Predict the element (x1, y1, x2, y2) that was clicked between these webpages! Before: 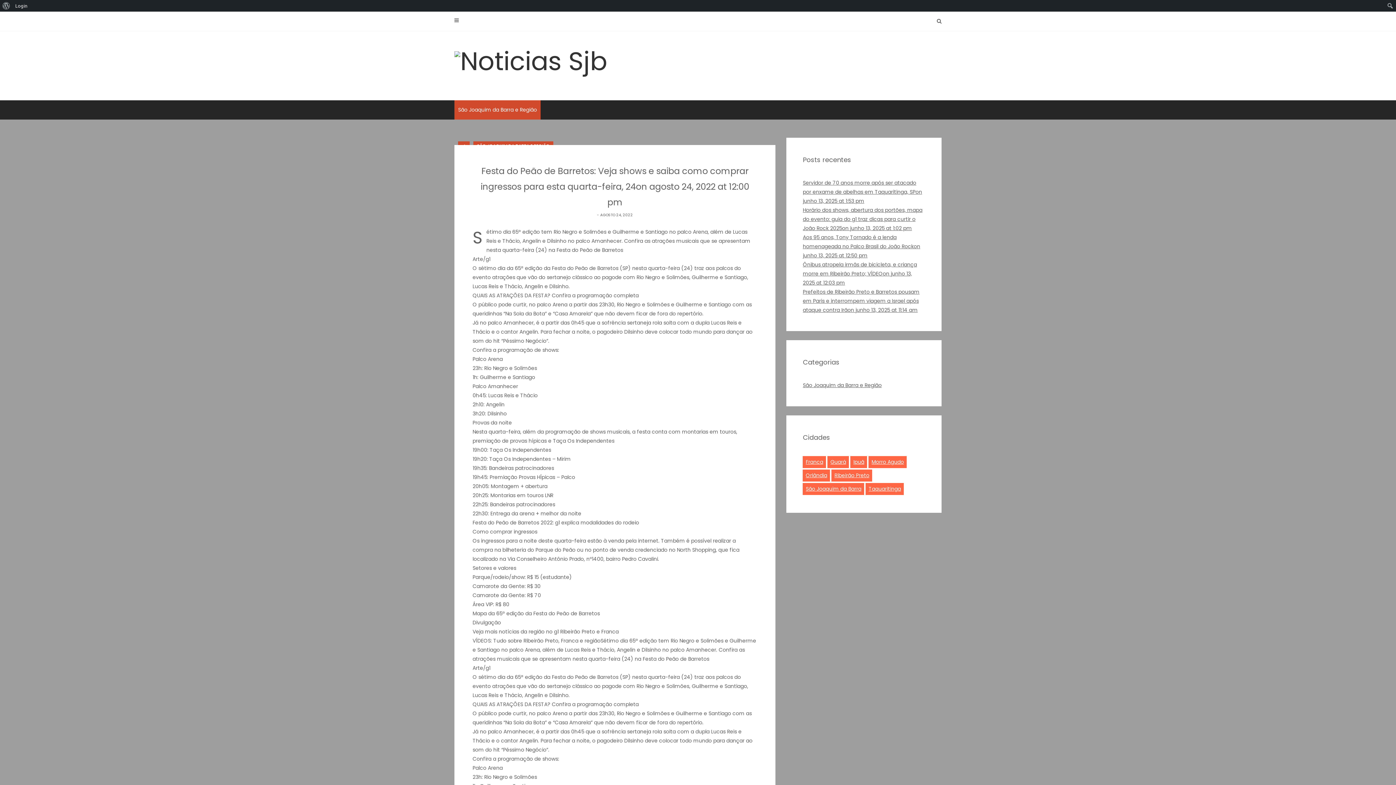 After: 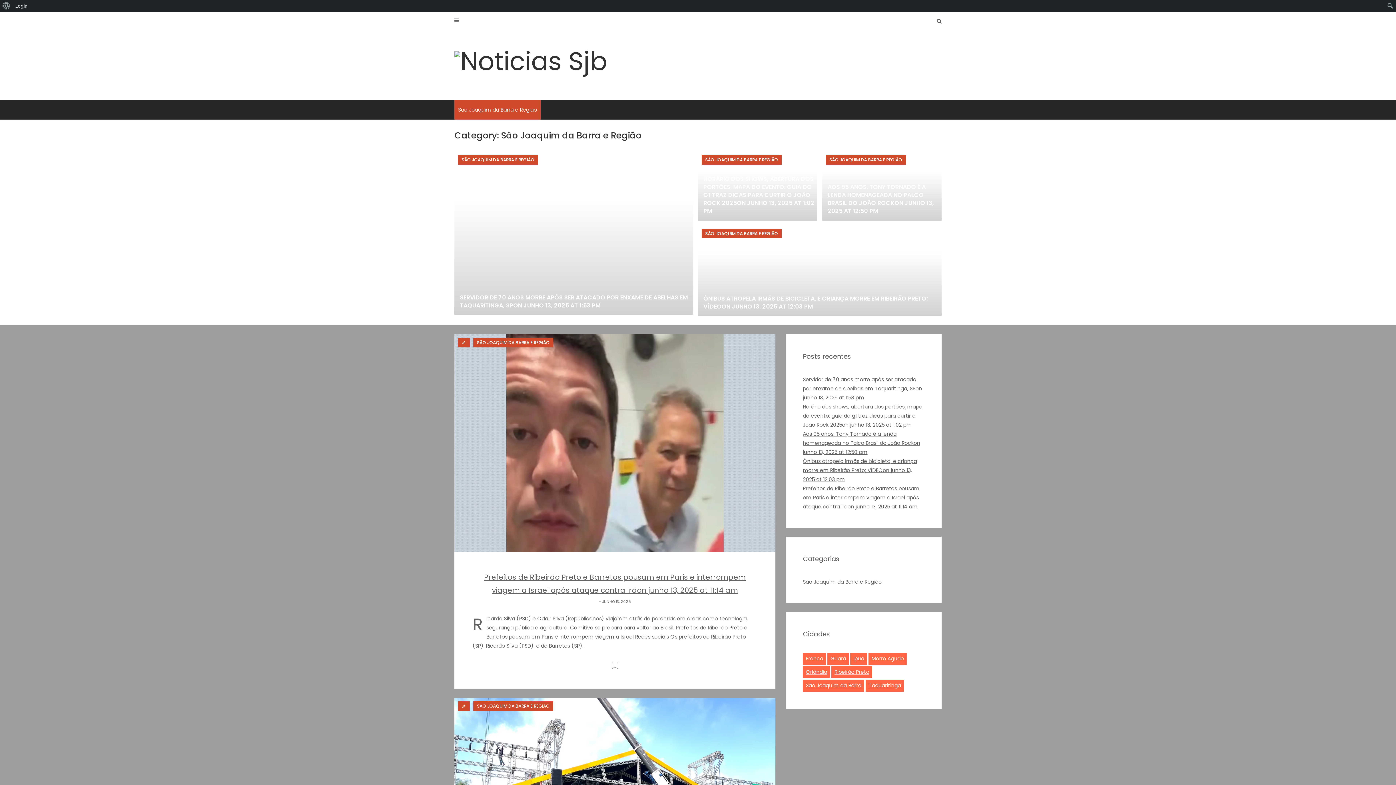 Action: label: São Joaquim da Barra e Região bbox: (454, 100, 540, 119)